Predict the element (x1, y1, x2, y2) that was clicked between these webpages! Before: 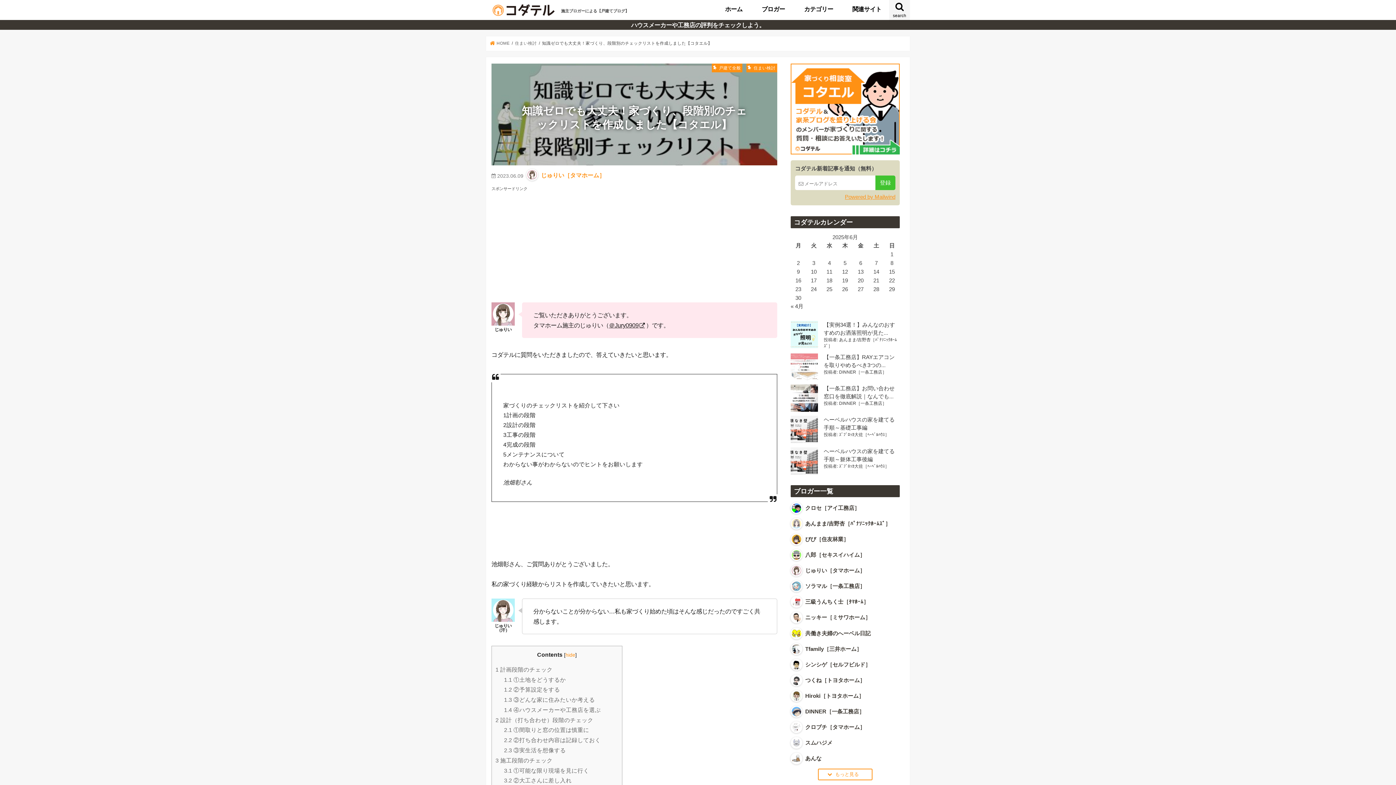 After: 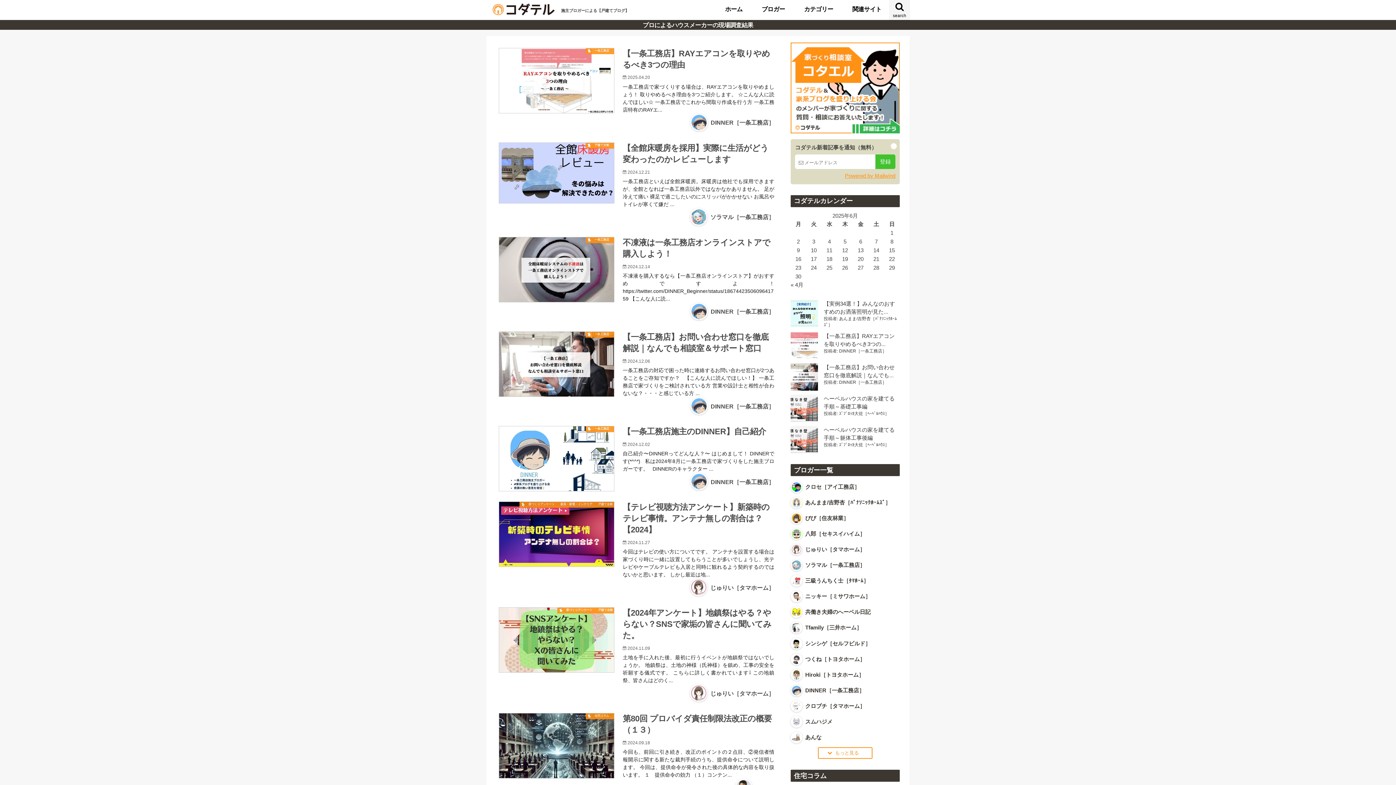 Action: bbox: (715, 0, 752, 17) label: ホーム